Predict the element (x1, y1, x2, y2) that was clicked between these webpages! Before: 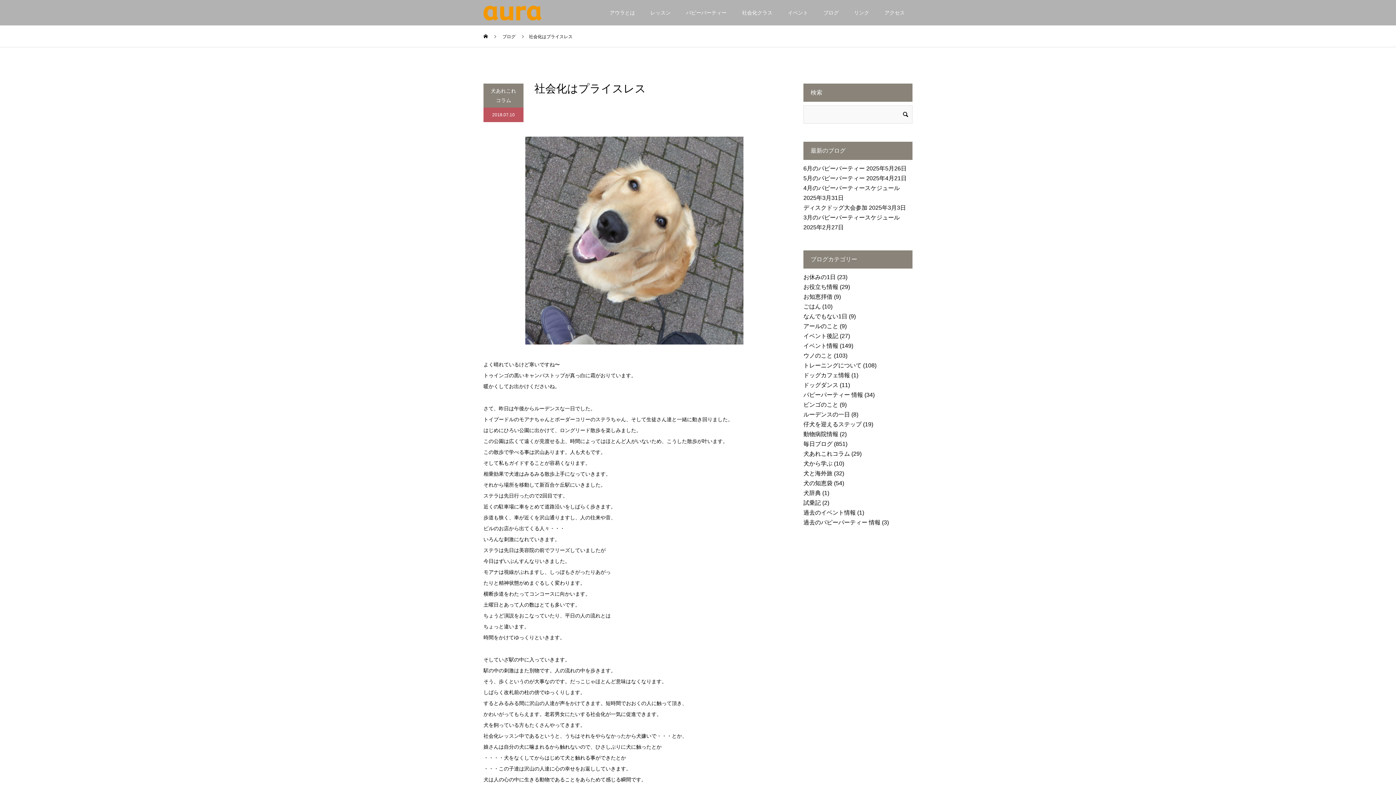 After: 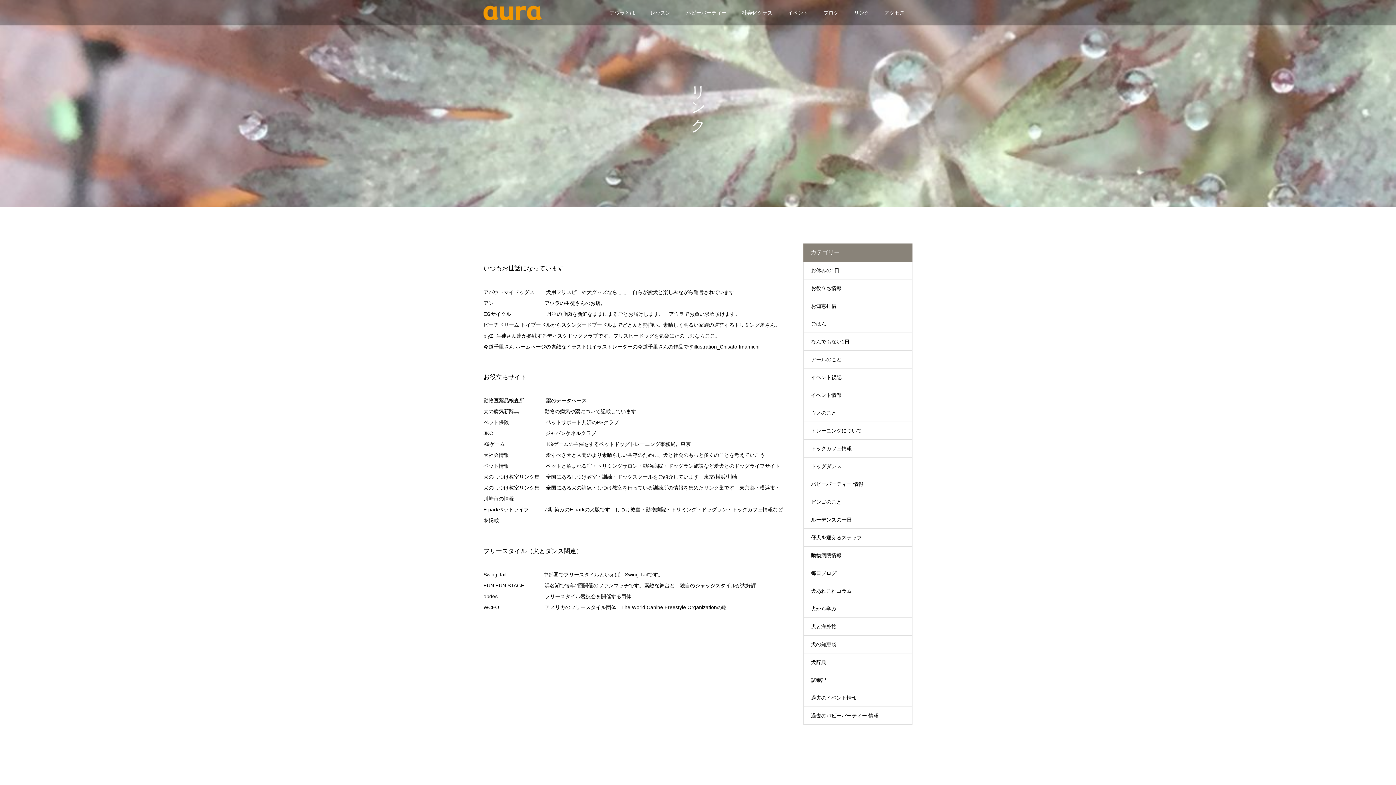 Action: label: リンク bbox: (846, 0, 877, 25)